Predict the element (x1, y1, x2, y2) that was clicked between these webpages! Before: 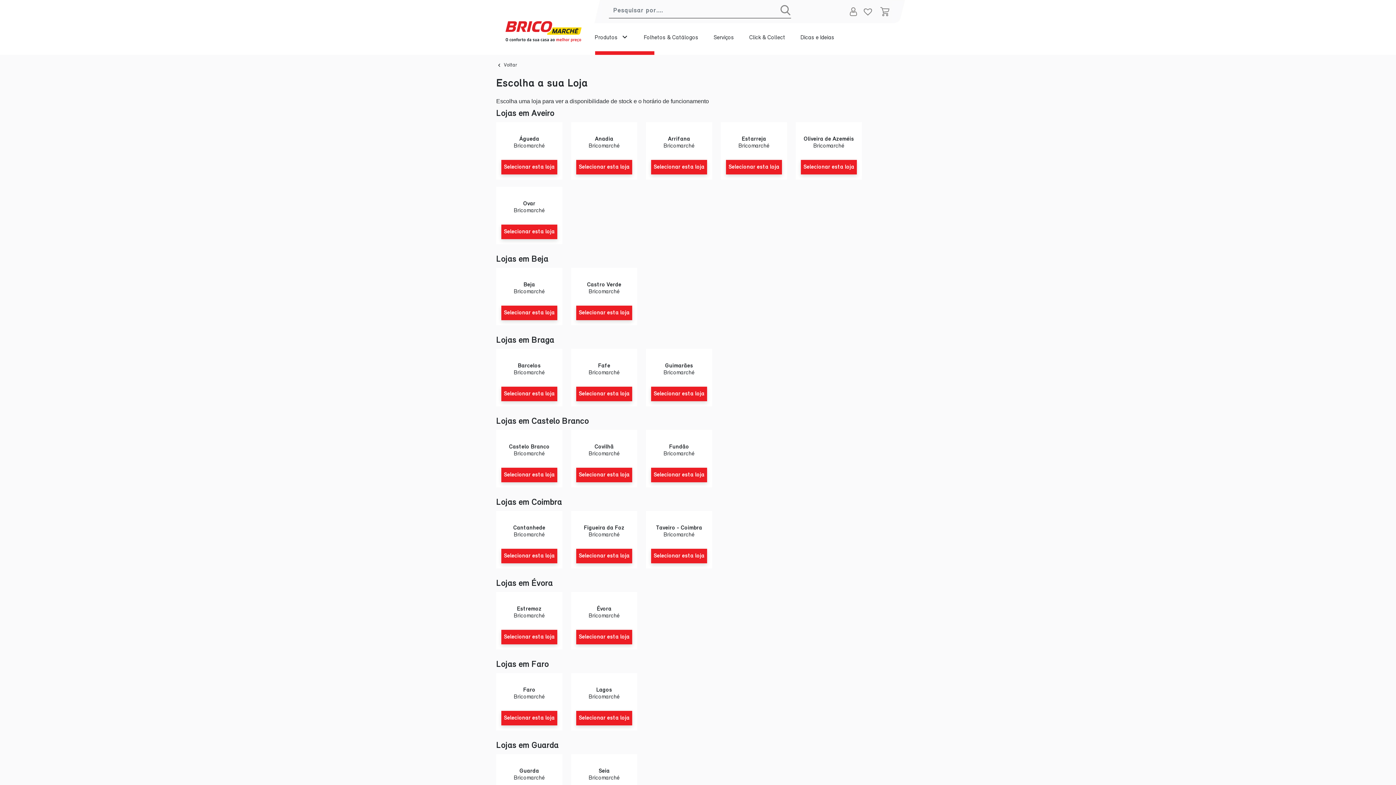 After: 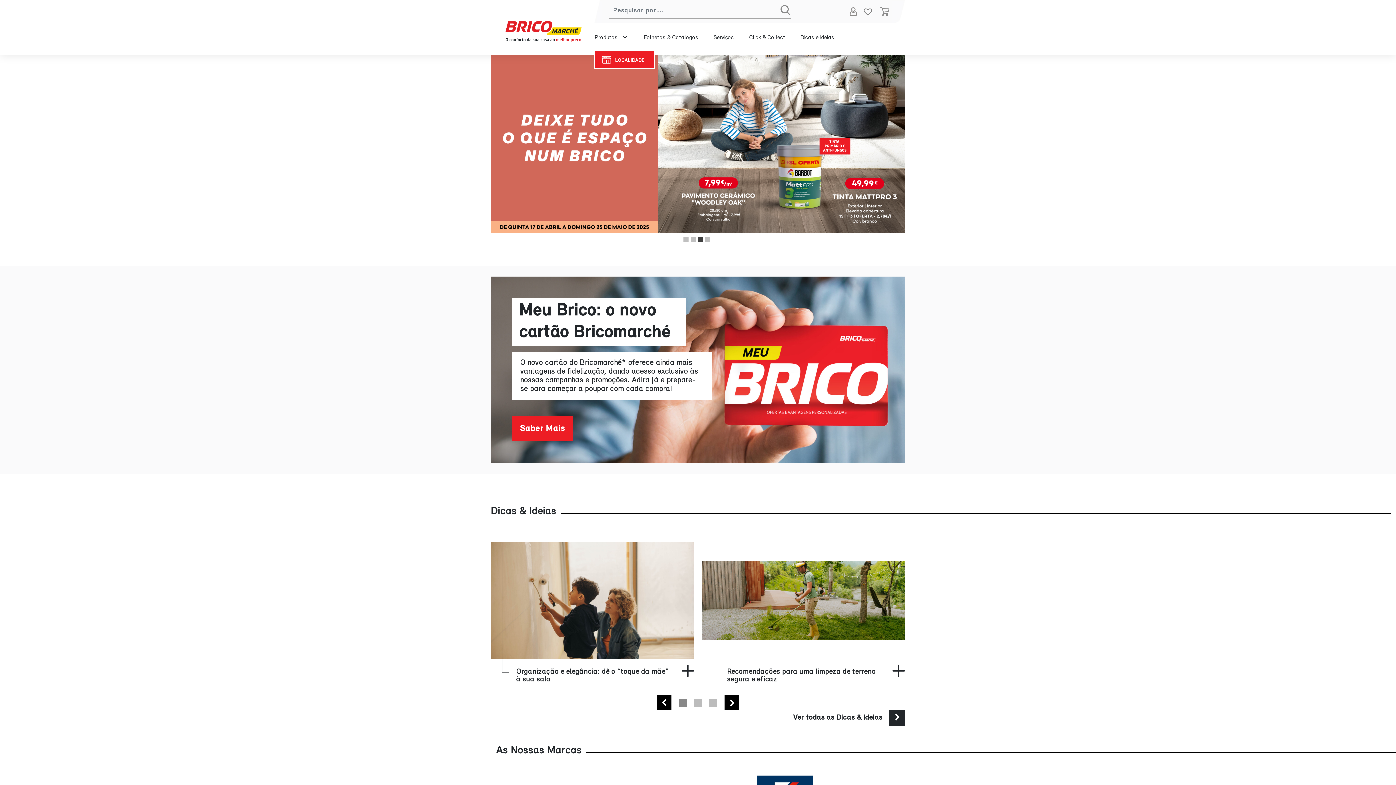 Action: bbox: (498, 28, 587, 34)